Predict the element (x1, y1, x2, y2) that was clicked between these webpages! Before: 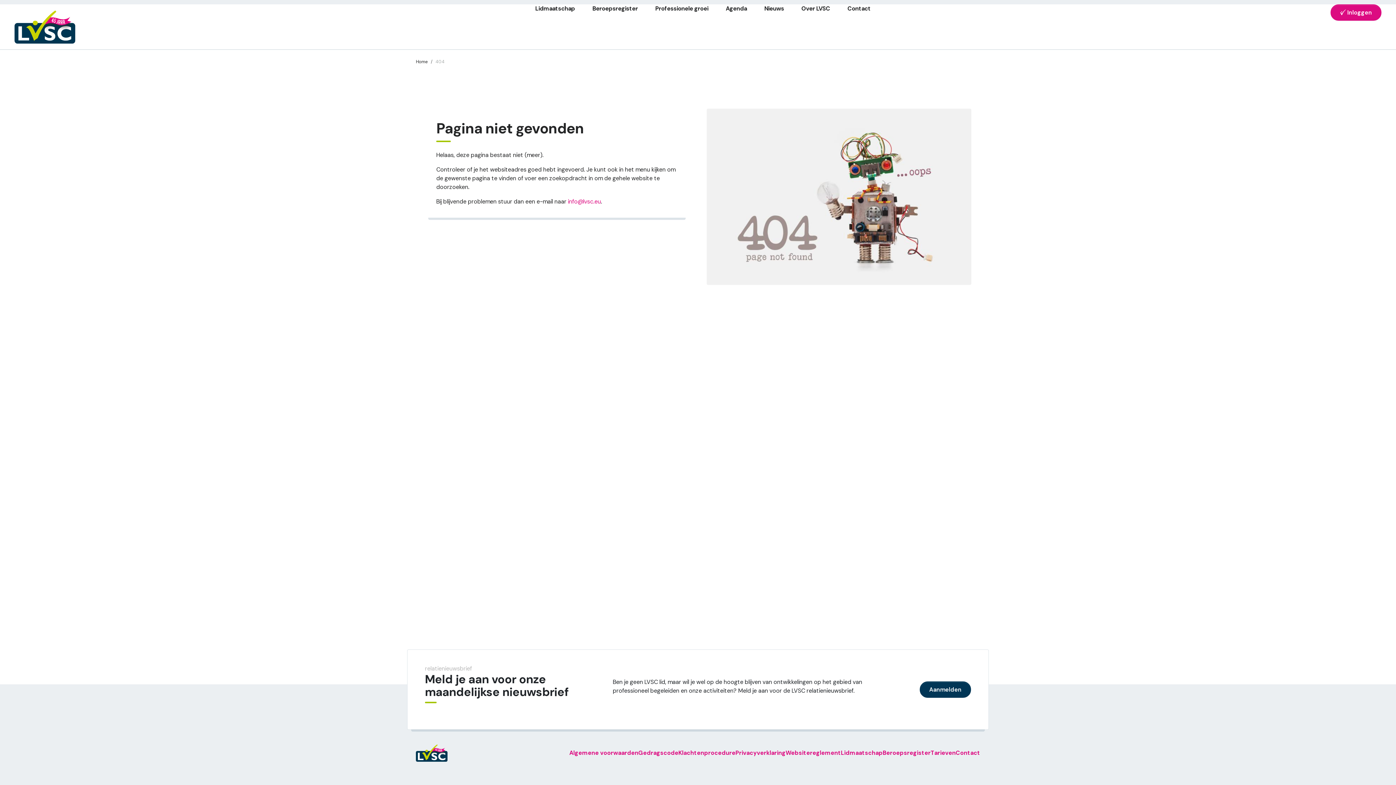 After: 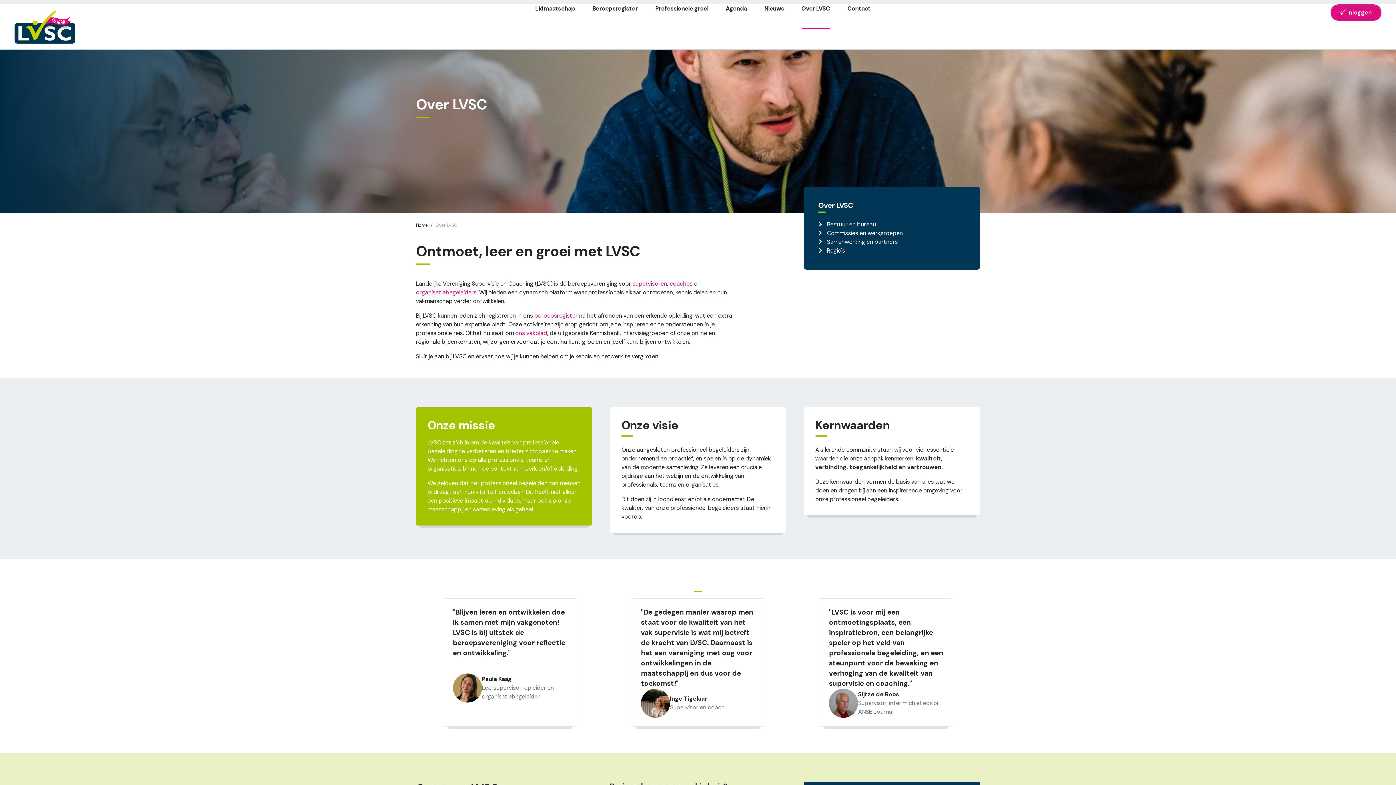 Action: label: Over LVSC bbox: (801, 4, 830, 12)